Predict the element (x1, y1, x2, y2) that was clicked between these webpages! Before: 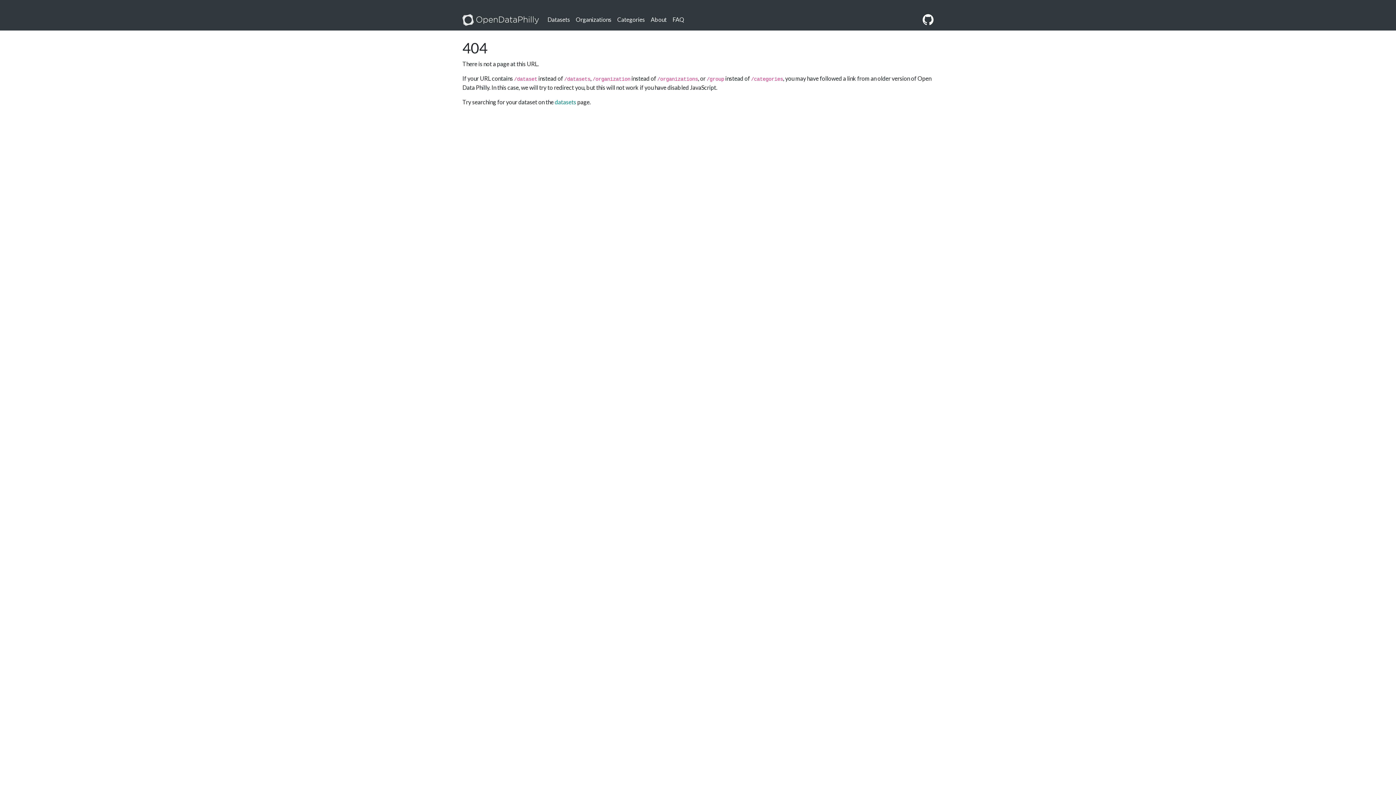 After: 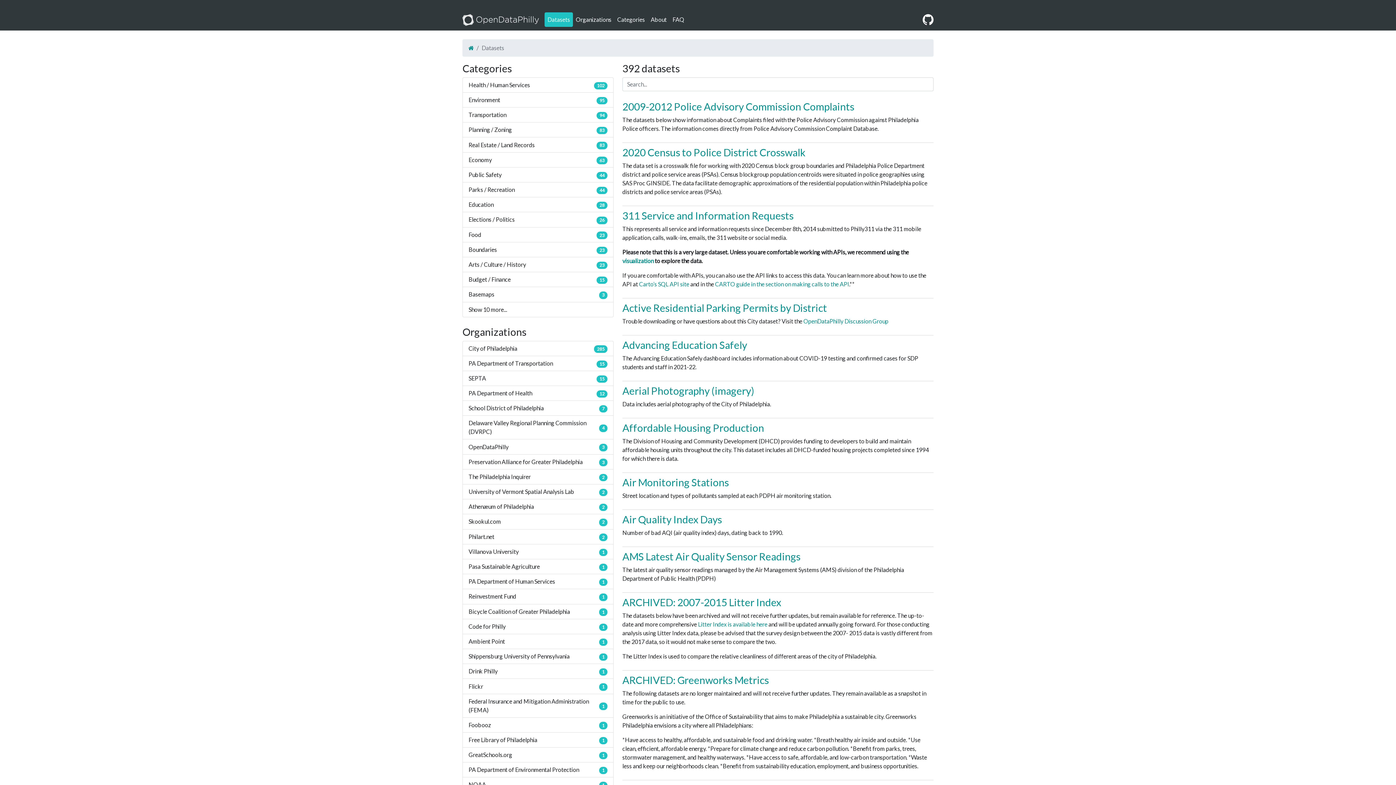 Action: bbox: (544, 12, 573, 26) label: Datasets